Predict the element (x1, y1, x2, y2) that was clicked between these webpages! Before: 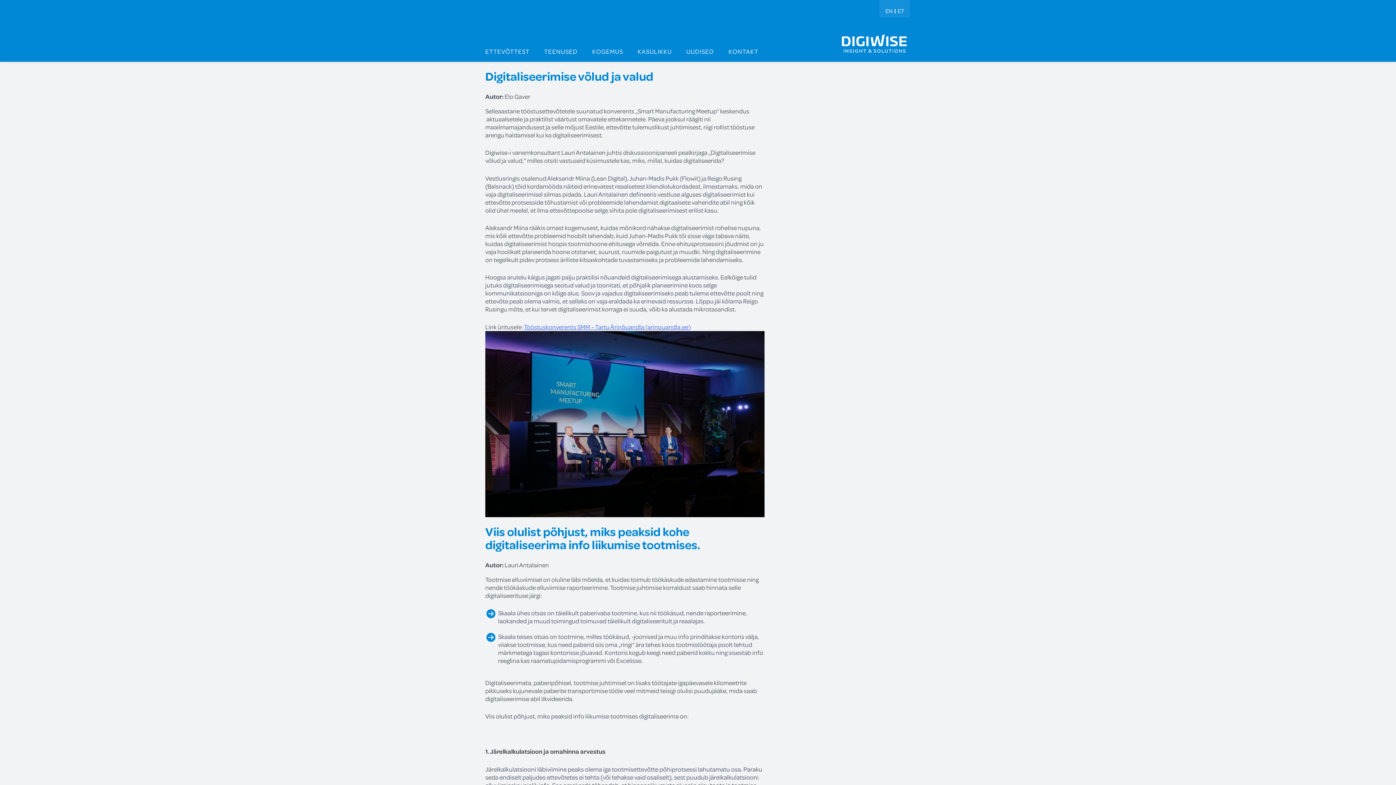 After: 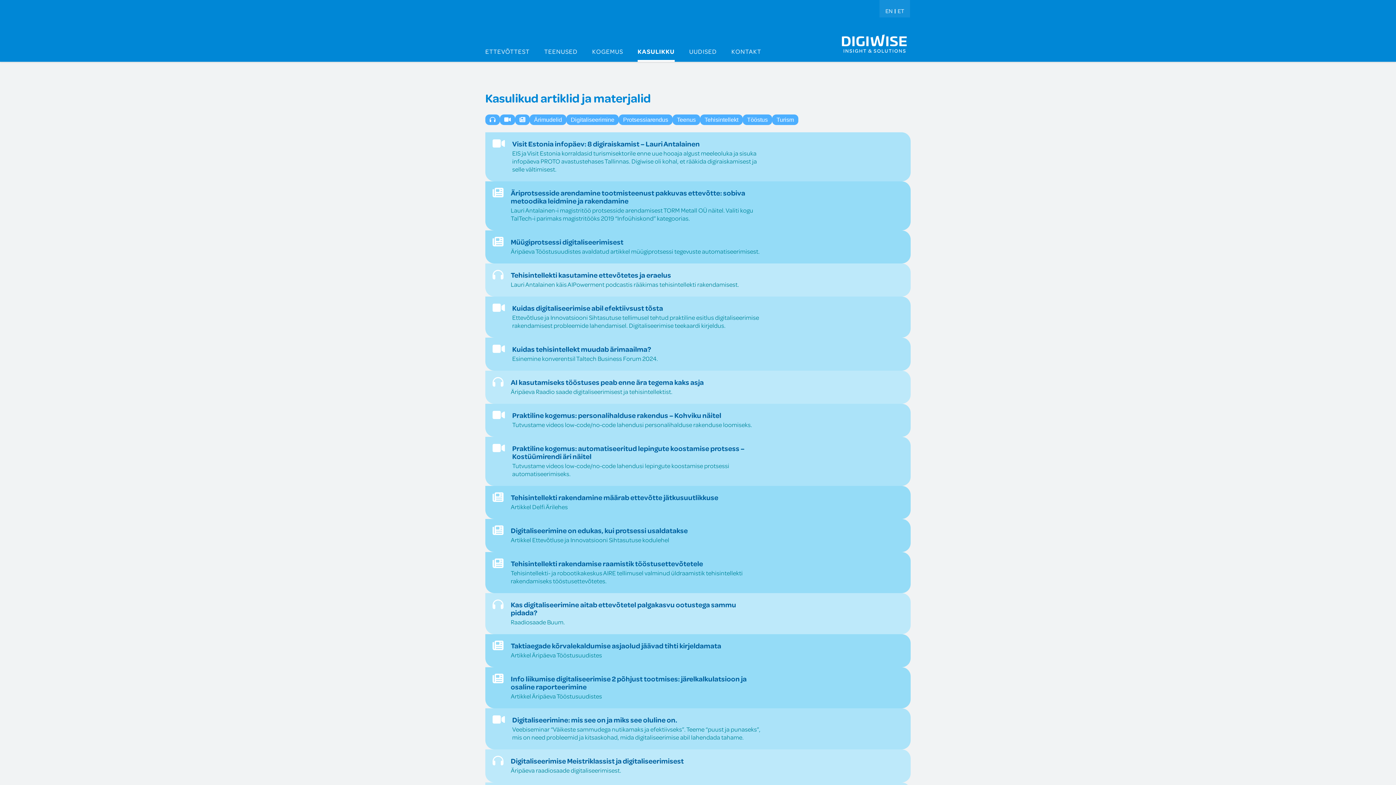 Action: bbox: (637, 48, 672, 61) label: KASULIKKU